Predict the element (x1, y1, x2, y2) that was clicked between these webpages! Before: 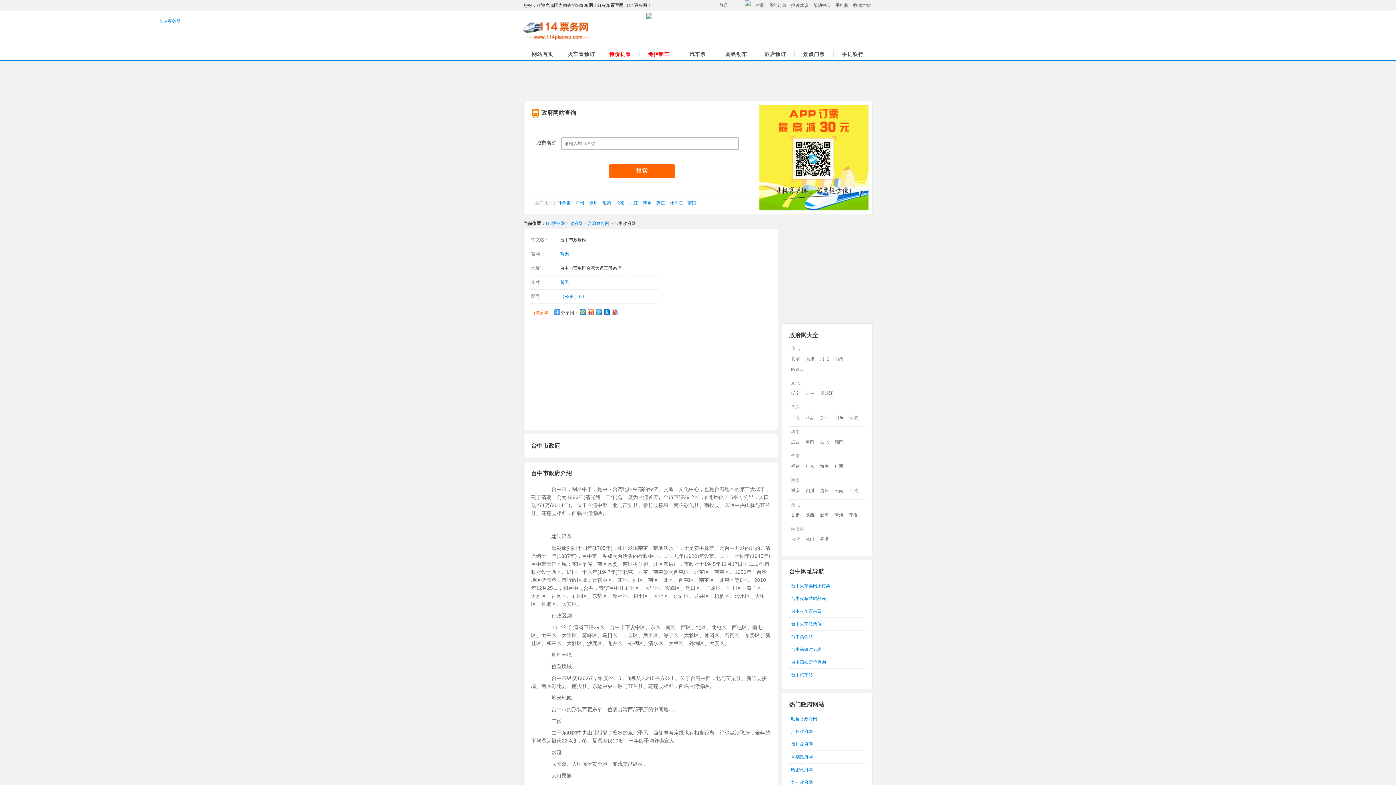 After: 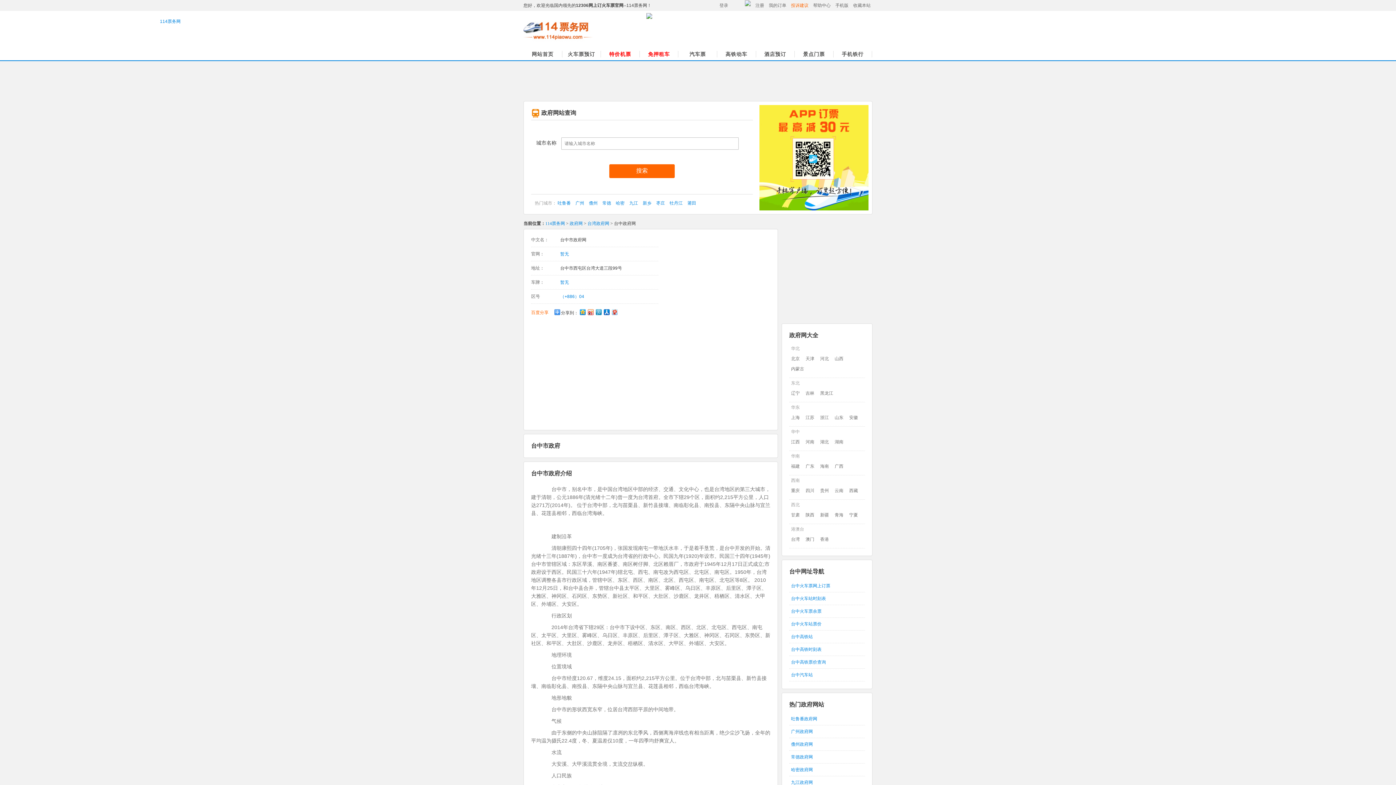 Action: bbox: (791, 2, 808, 8) label: 投诉建议